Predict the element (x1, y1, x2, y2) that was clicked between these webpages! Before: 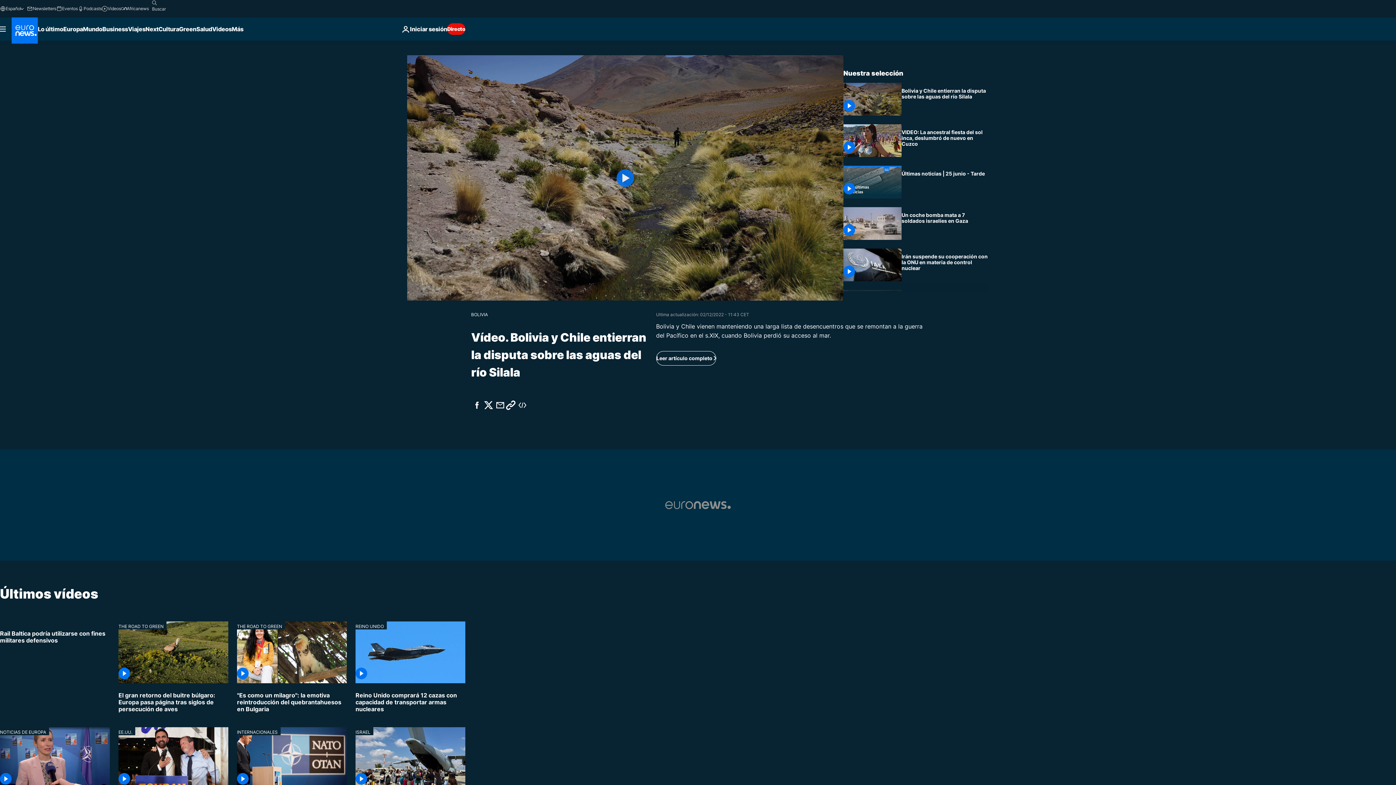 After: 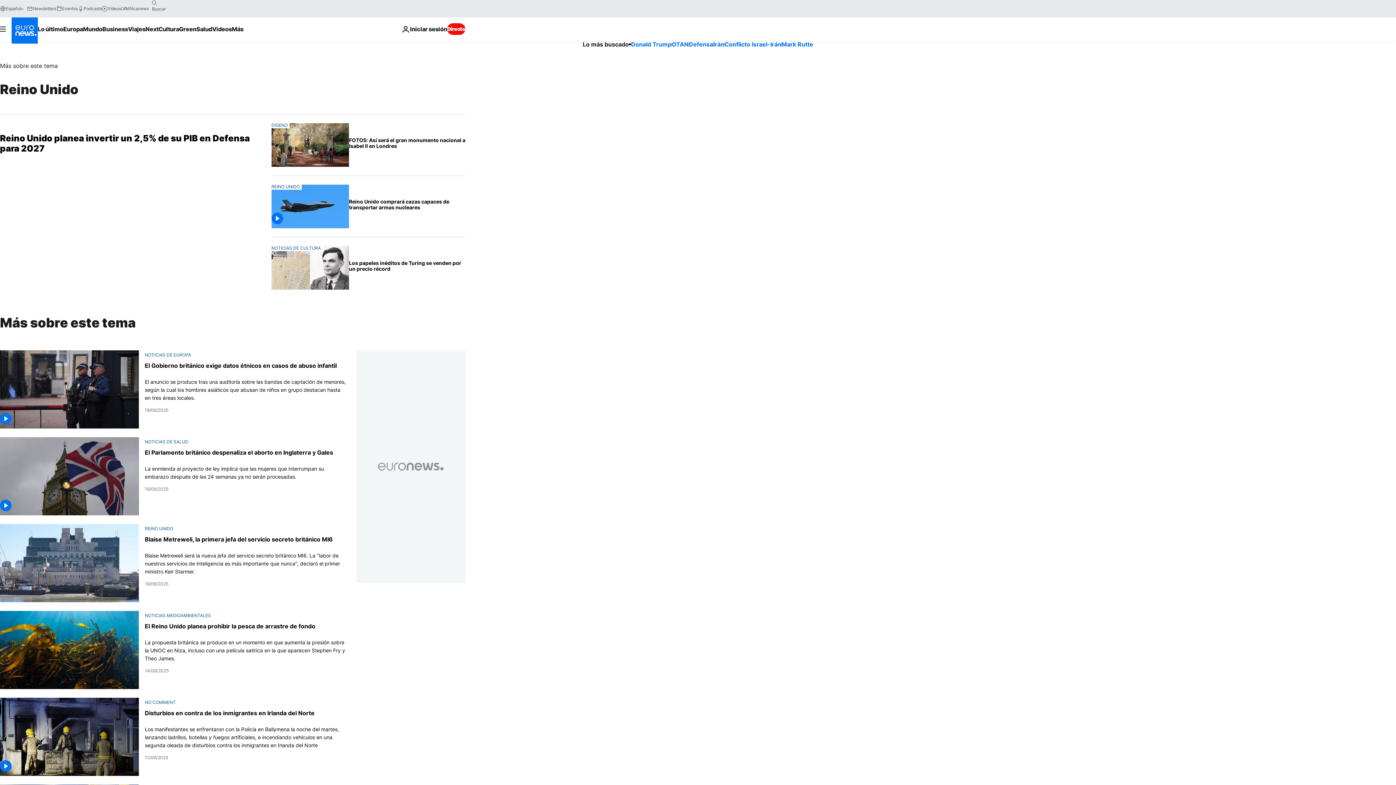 Action: bbox: (355, 621, 386, 629) label: REINO UNIDO